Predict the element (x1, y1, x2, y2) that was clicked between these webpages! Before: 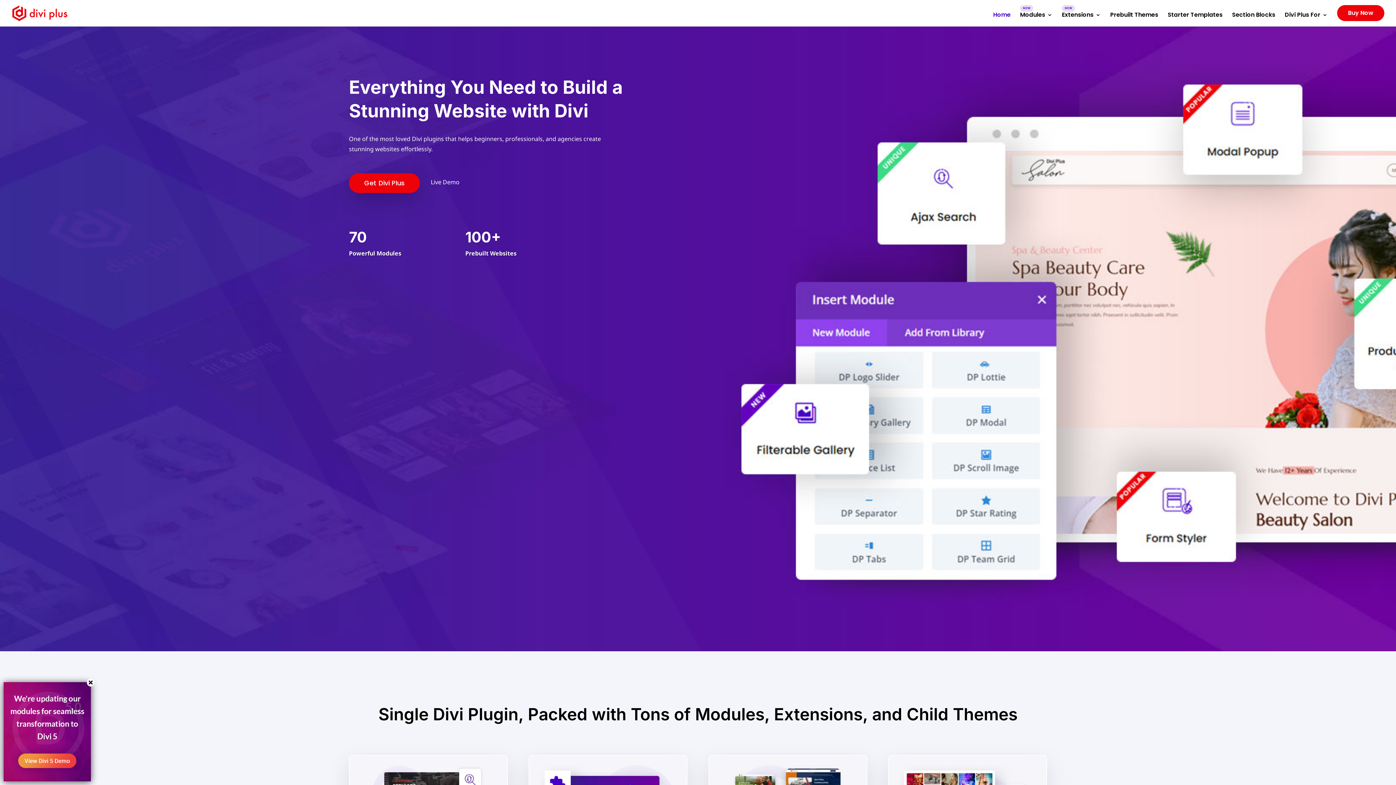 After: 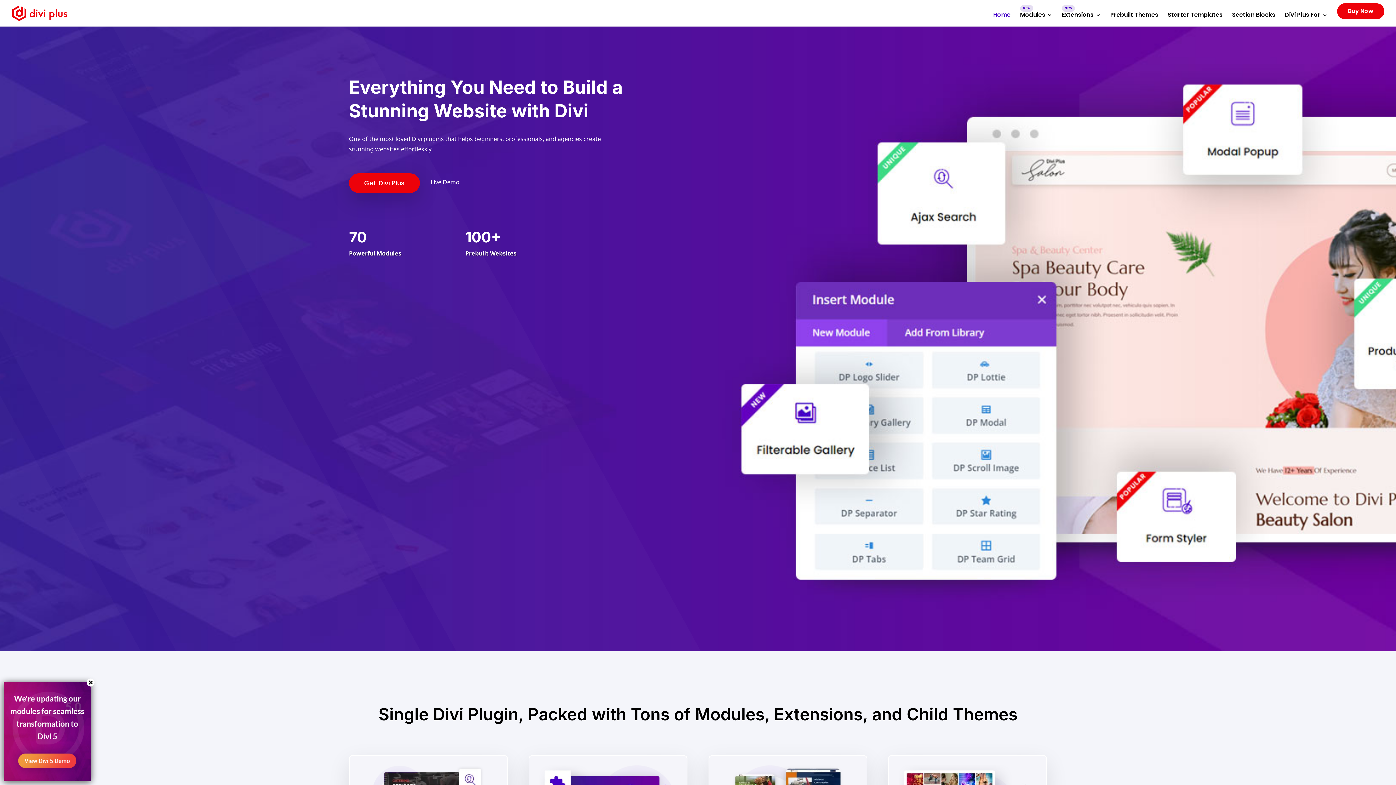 Action: label: Buy Now bbox: (1337, 5, 1384, 21)